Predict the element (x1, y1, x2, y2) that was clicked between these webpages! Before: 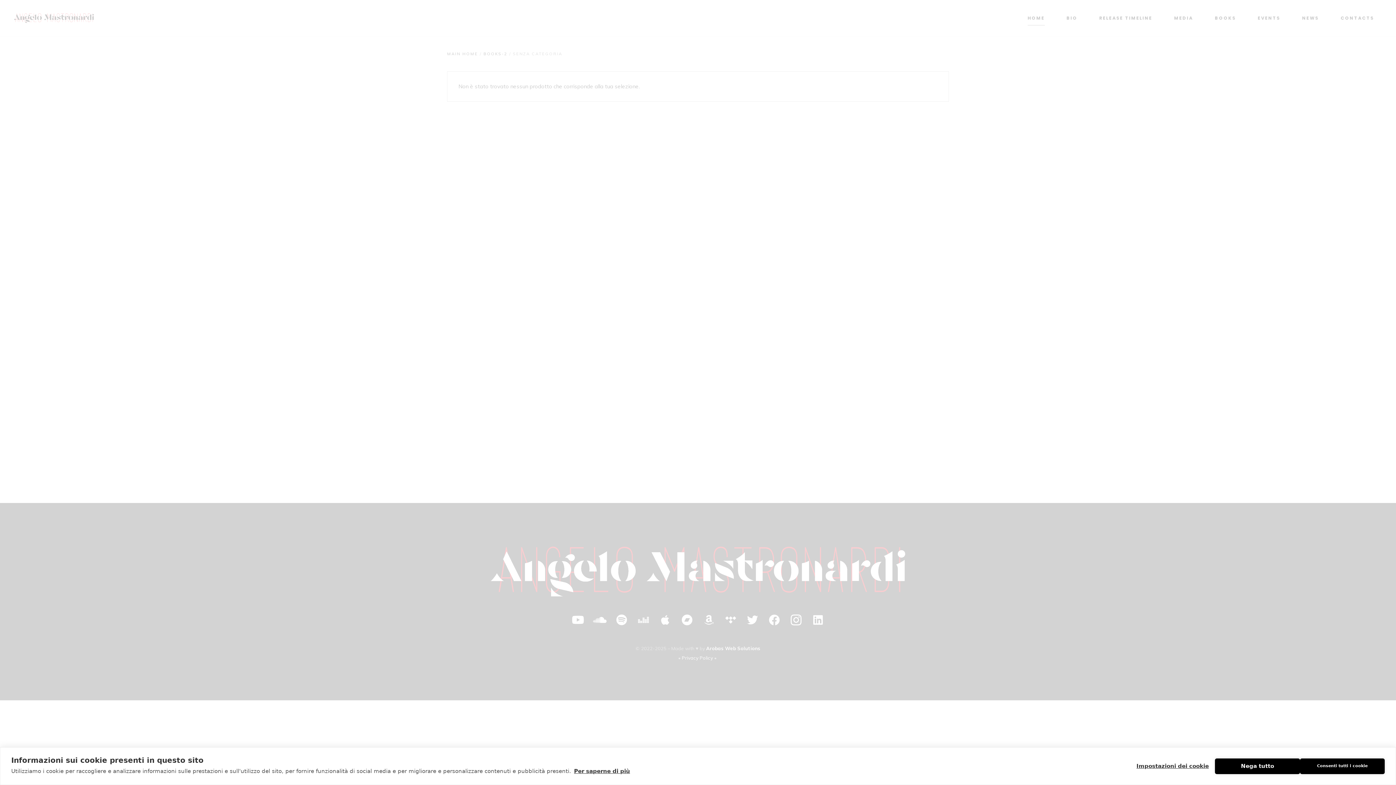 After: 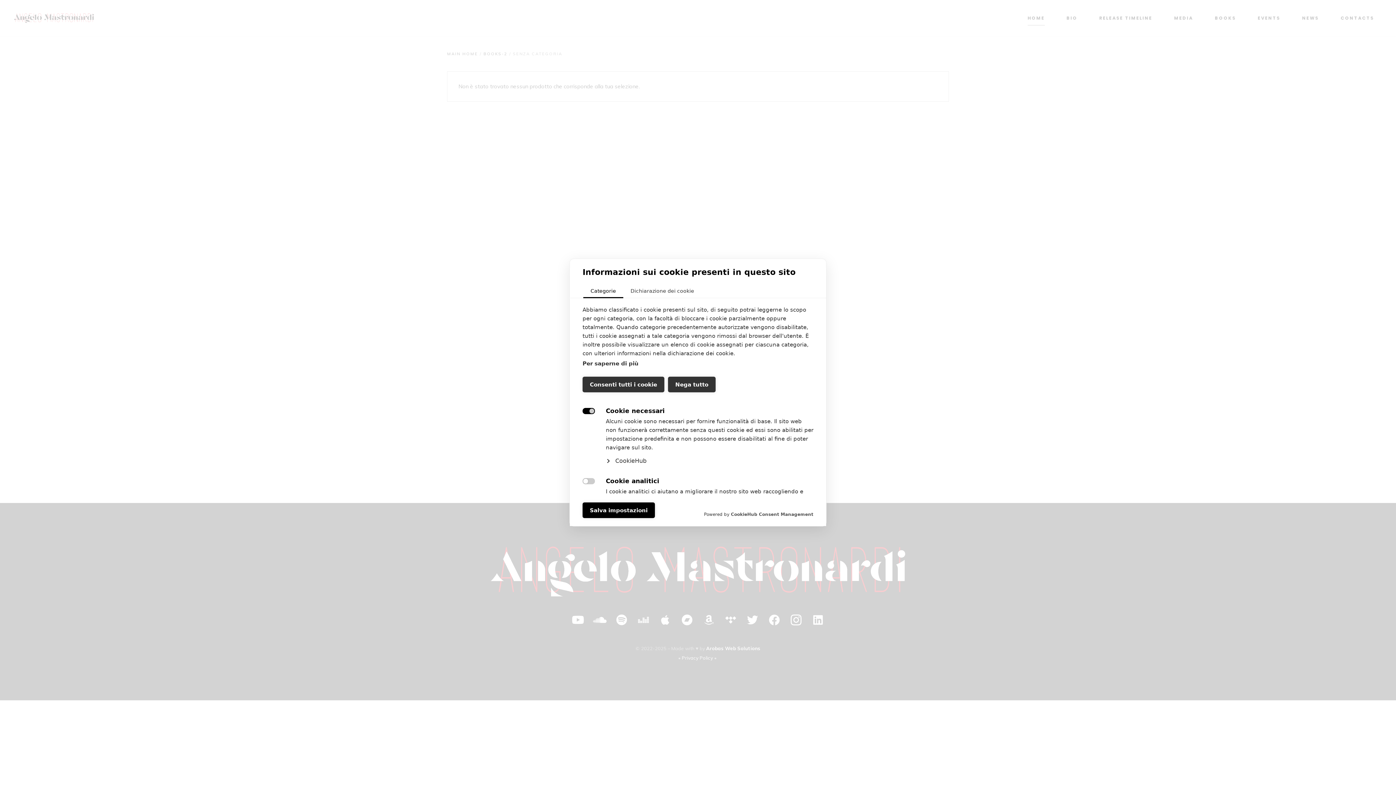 Action: label: Impostazioni dei cookie bbox: (1130, 758, 1215, 774)